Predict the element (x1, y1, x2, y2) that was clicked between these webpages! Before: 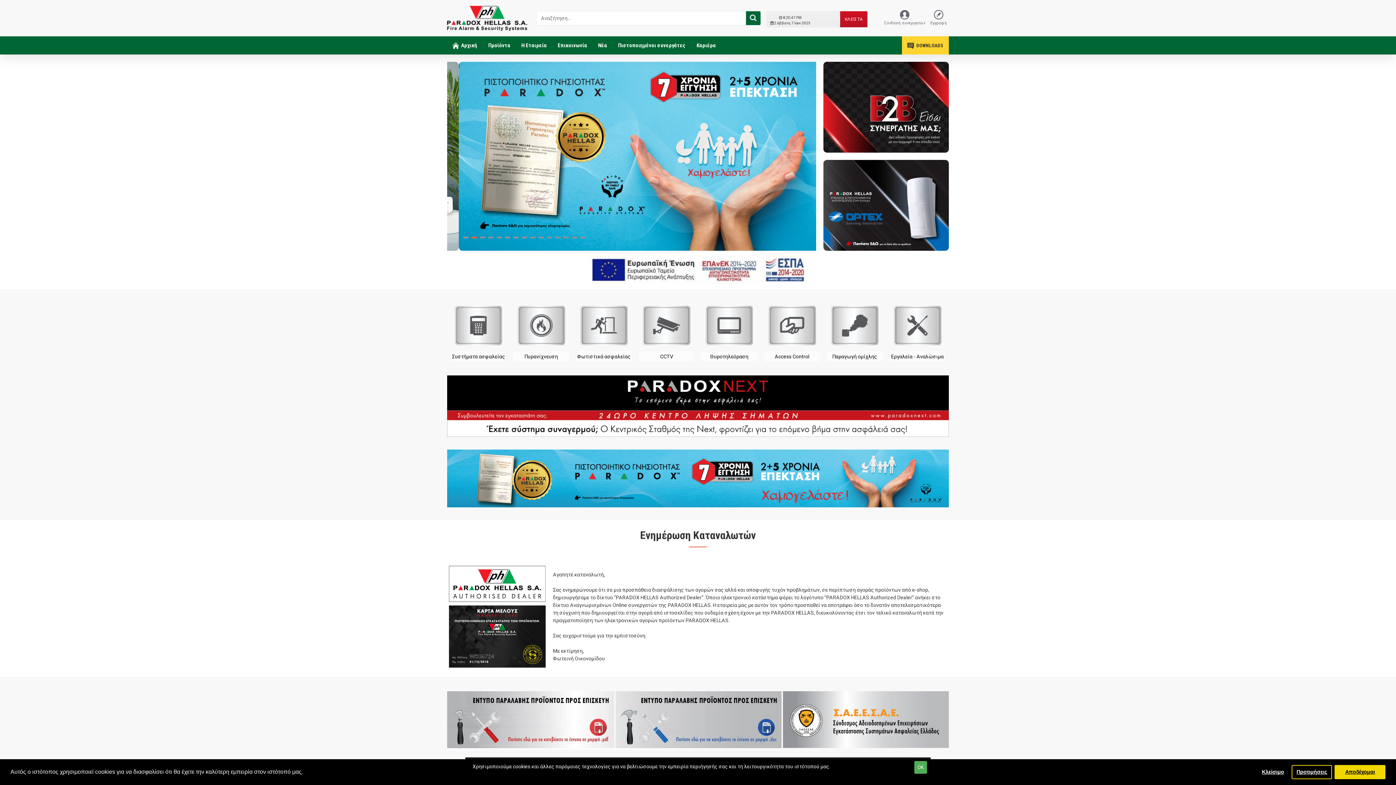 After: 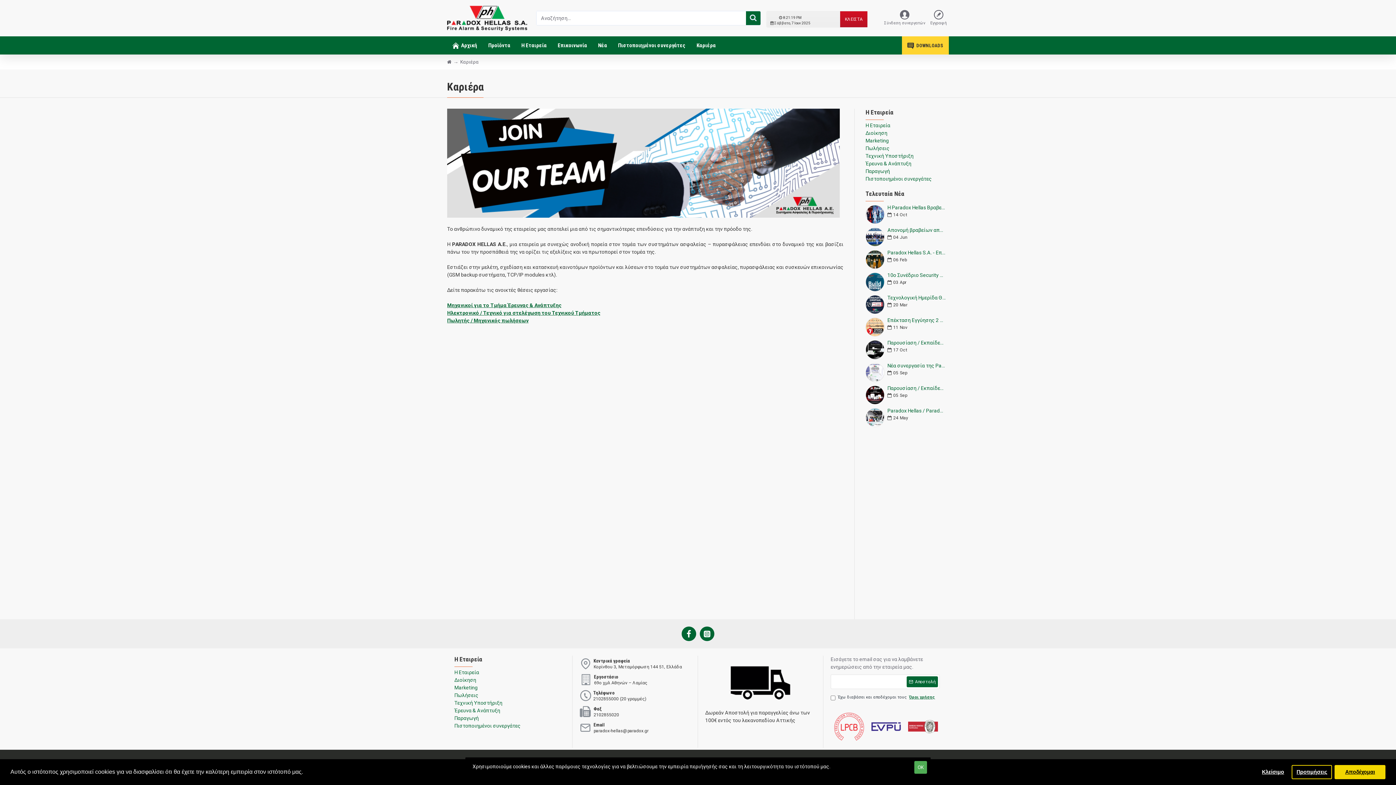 Action: label: Καριέρα bbox: (691, 36, 721, 54)